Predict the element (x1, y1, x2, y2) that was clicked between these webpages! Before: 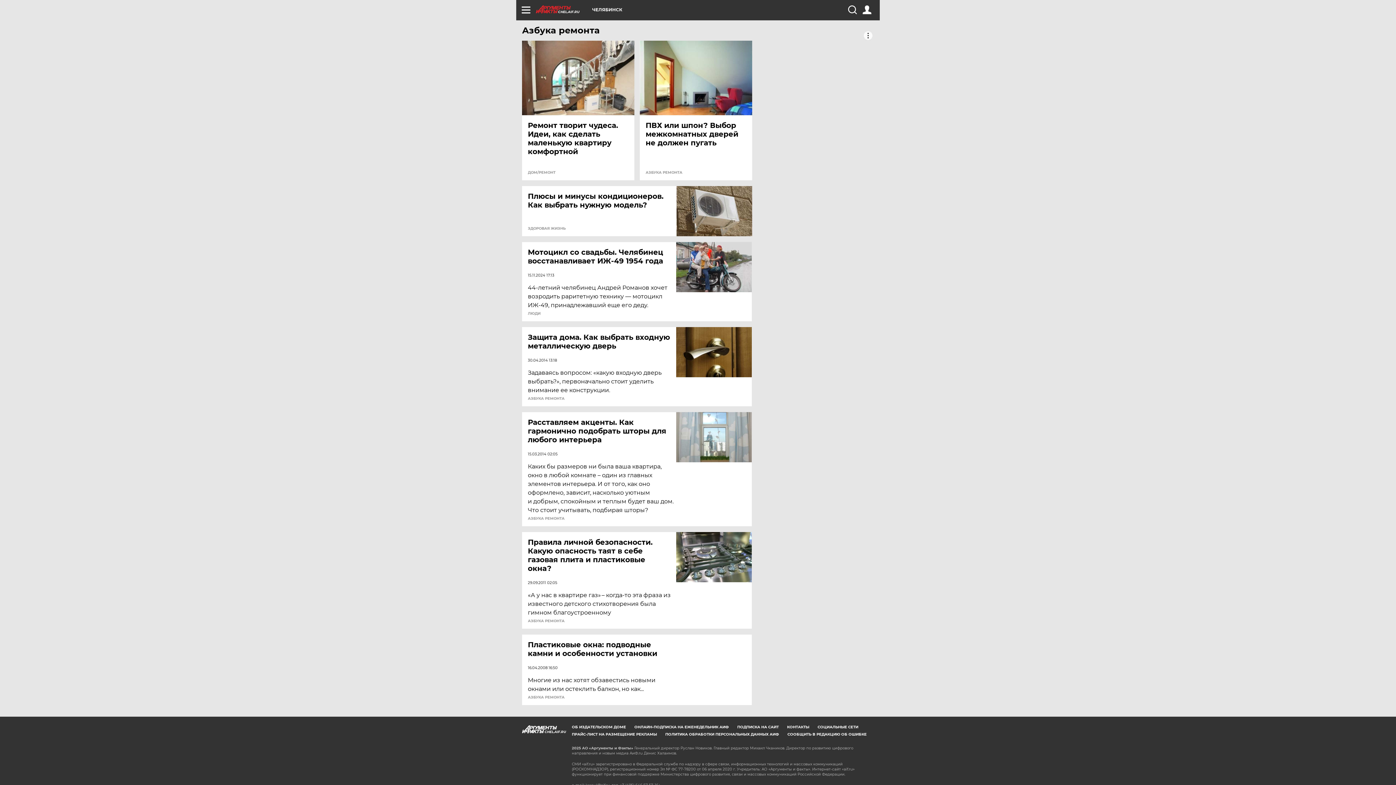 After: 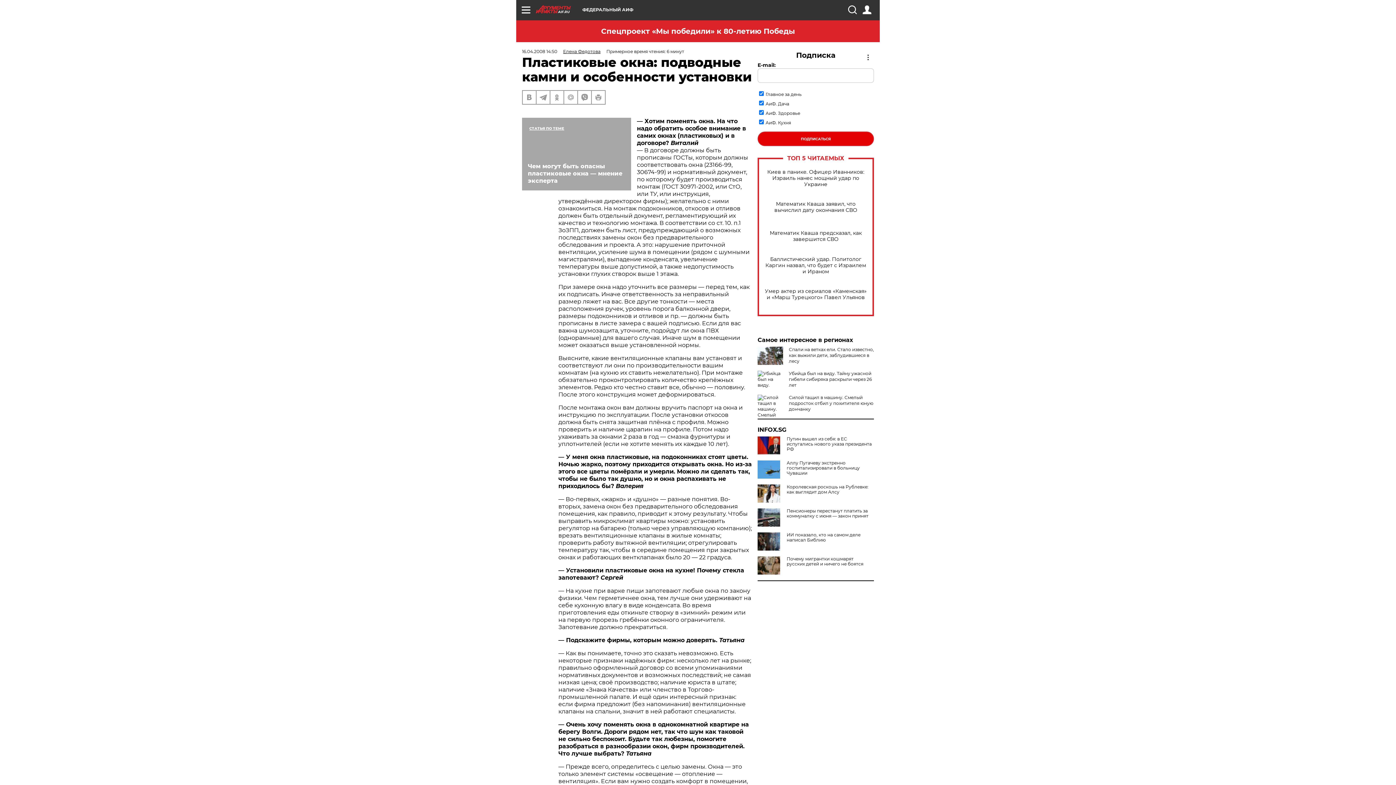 Action: label: Пластиковые окна: подводные камни и особенности установки bbox: (528, 640, 677, 658)